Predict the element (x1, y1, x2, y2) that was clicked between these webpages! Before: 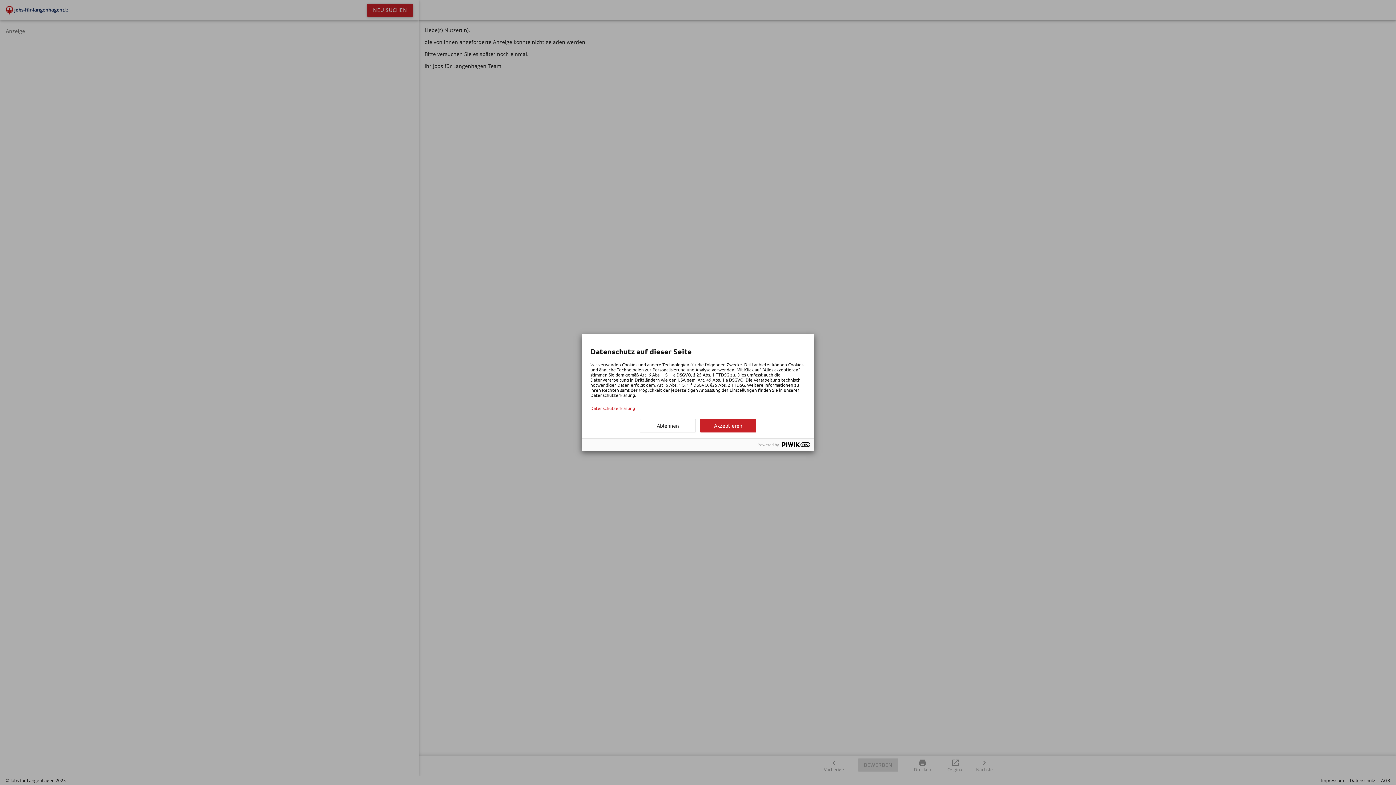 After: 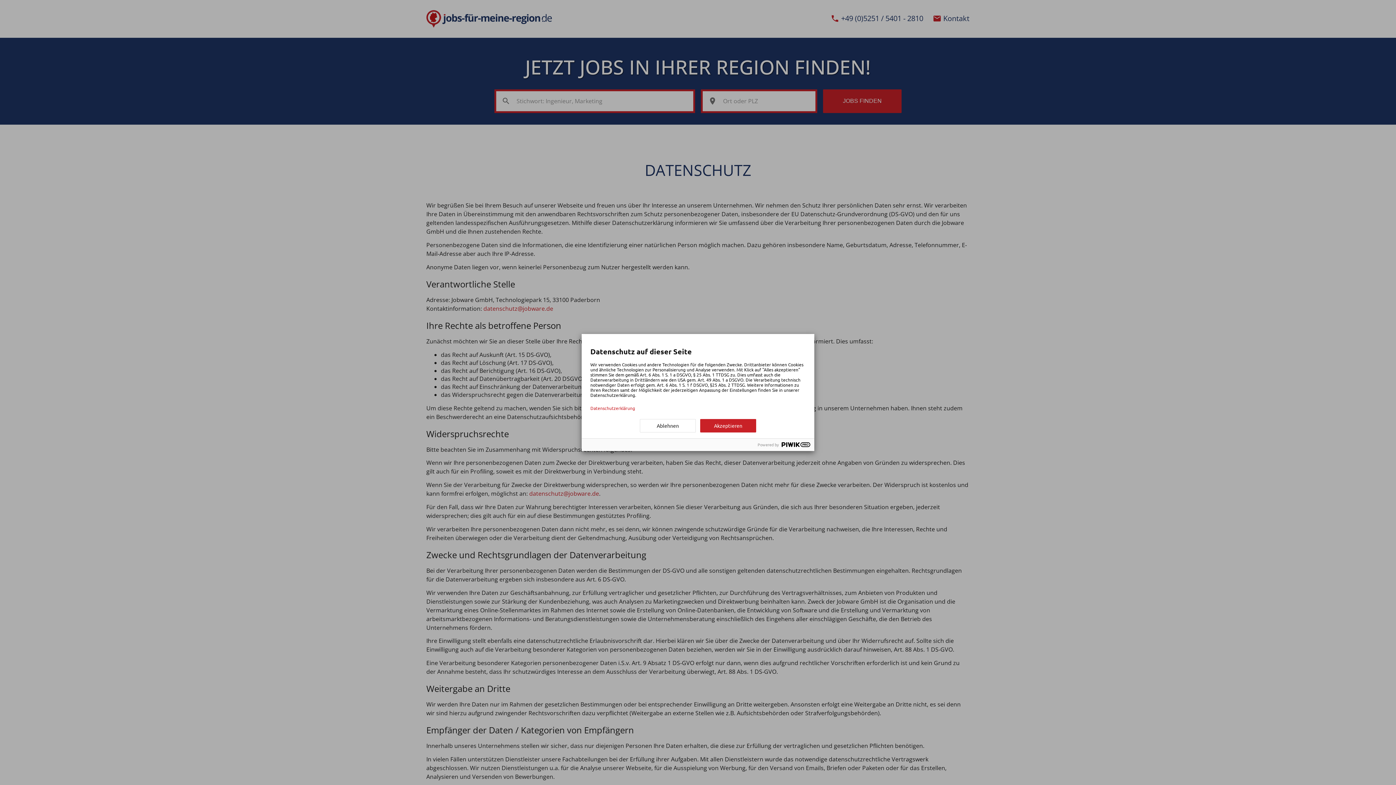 Action: bbox: (590, 405, 805, 410) label: Datenschutzerklärung